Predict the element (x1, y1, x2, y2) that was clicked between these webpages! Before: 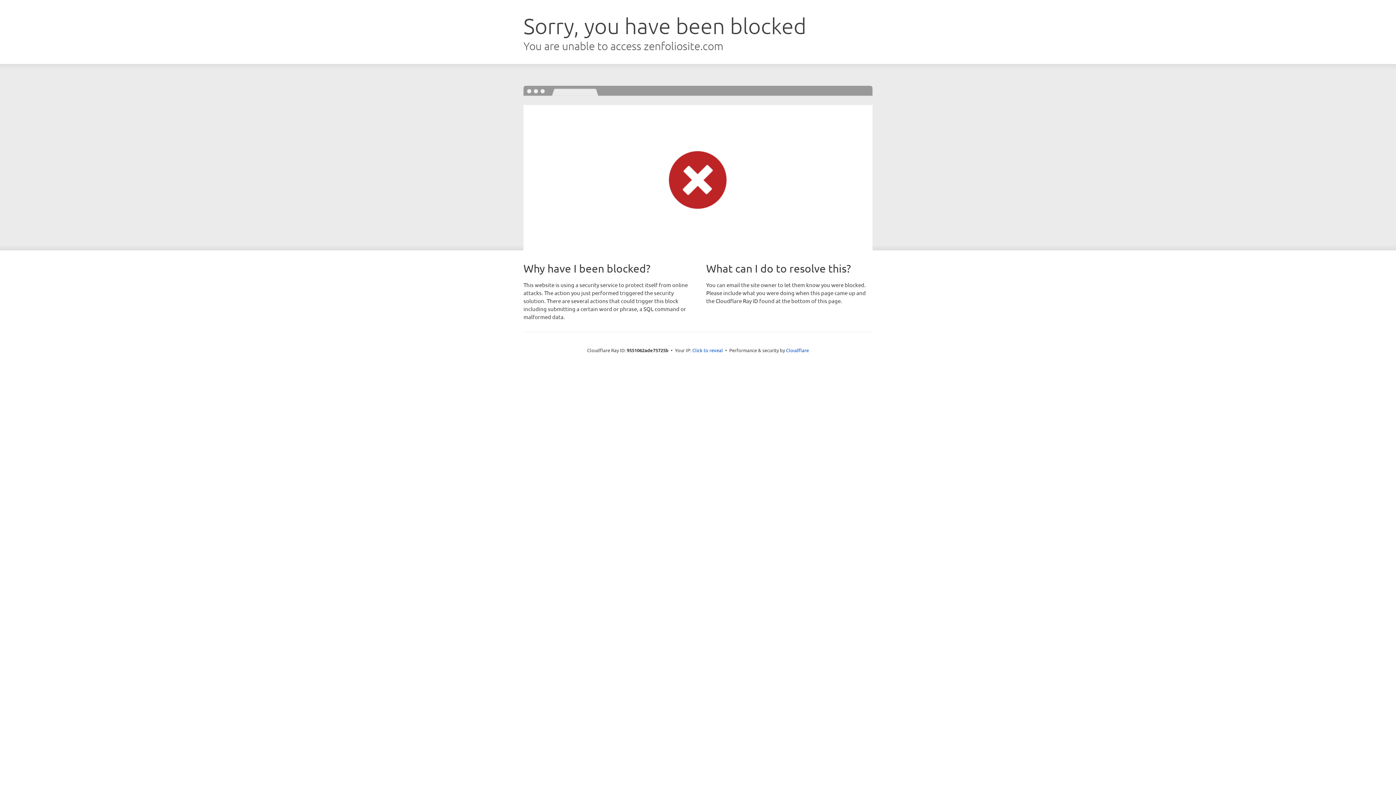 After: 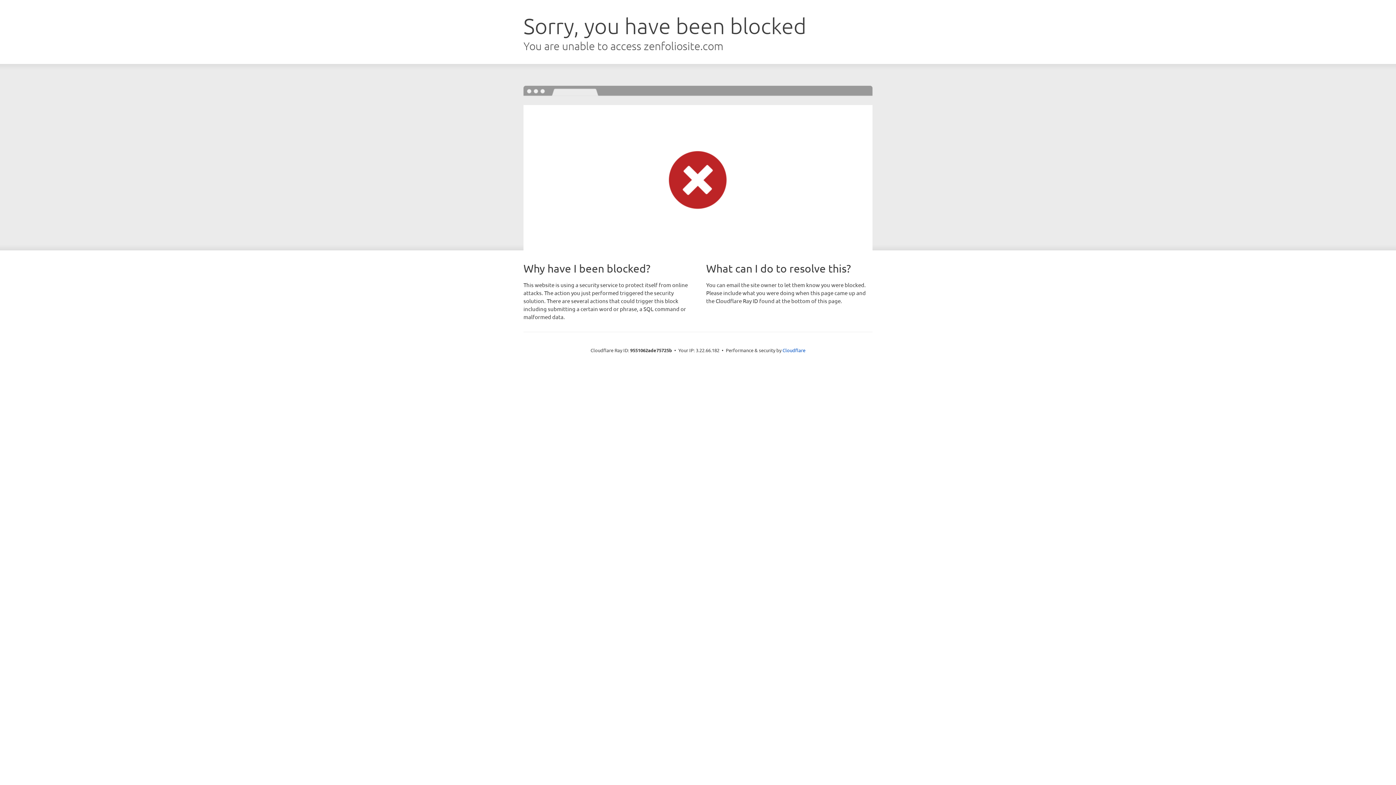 Action: label: Click to reveal bbox: (692, 346, 723, 353)